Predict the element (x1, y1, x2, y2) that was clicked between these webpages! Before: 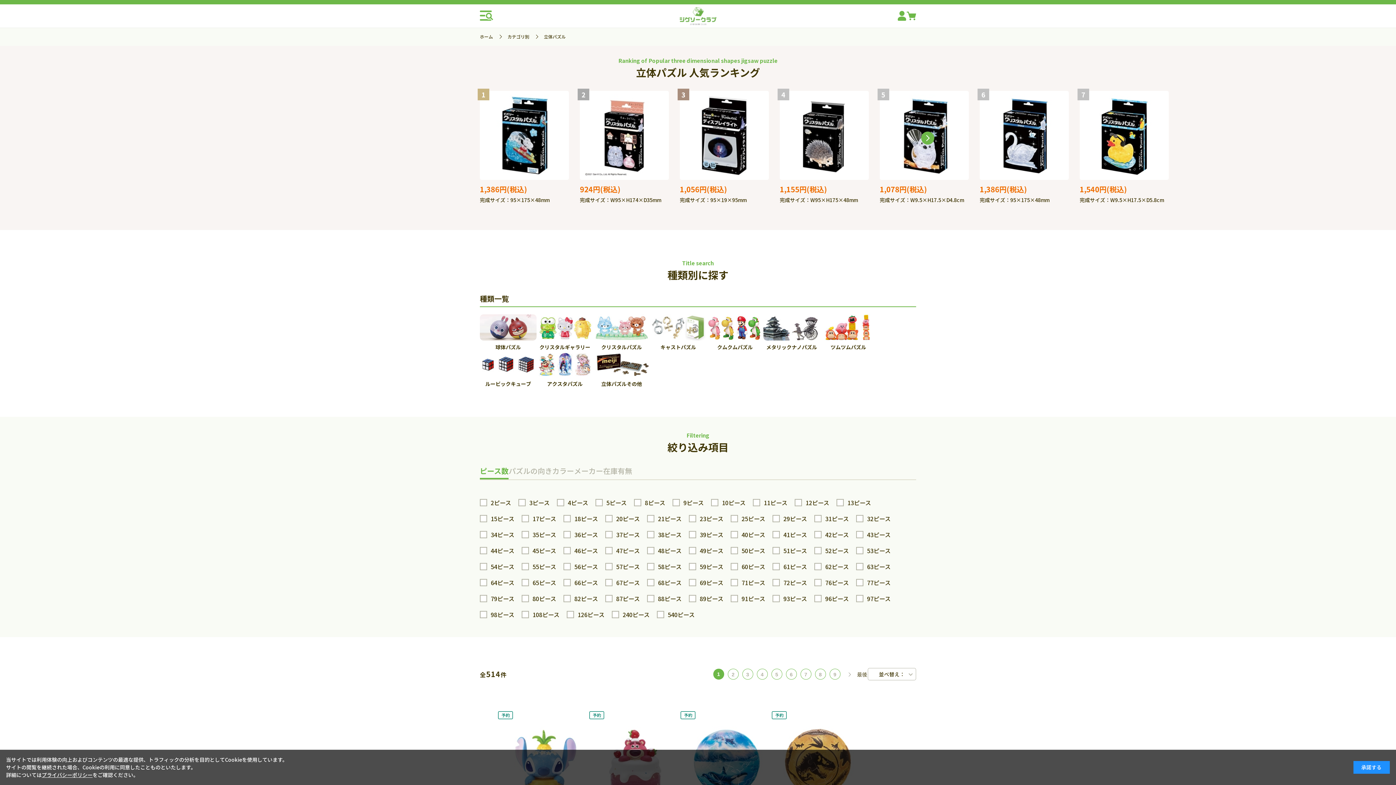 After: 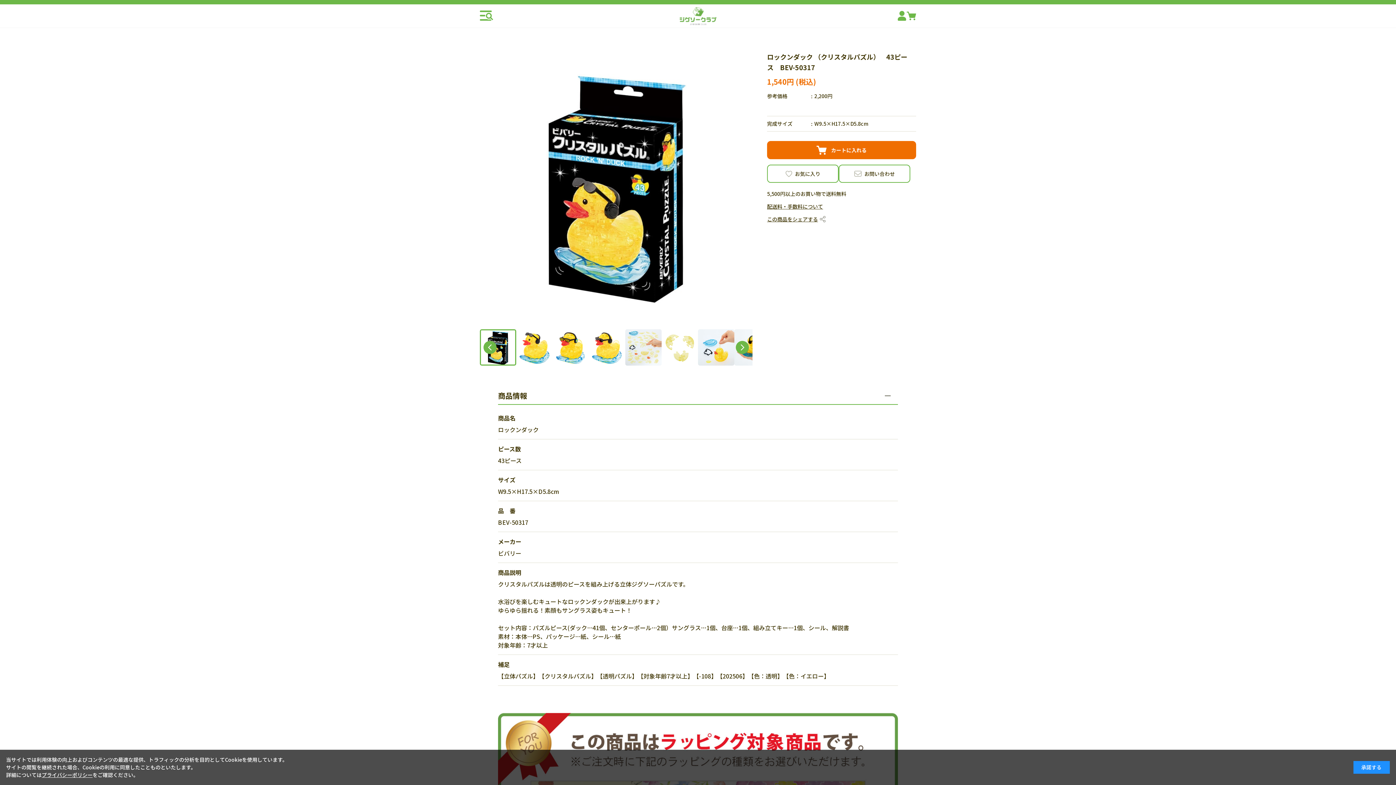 Action: bbox: (1083, 94, 1165, 176)